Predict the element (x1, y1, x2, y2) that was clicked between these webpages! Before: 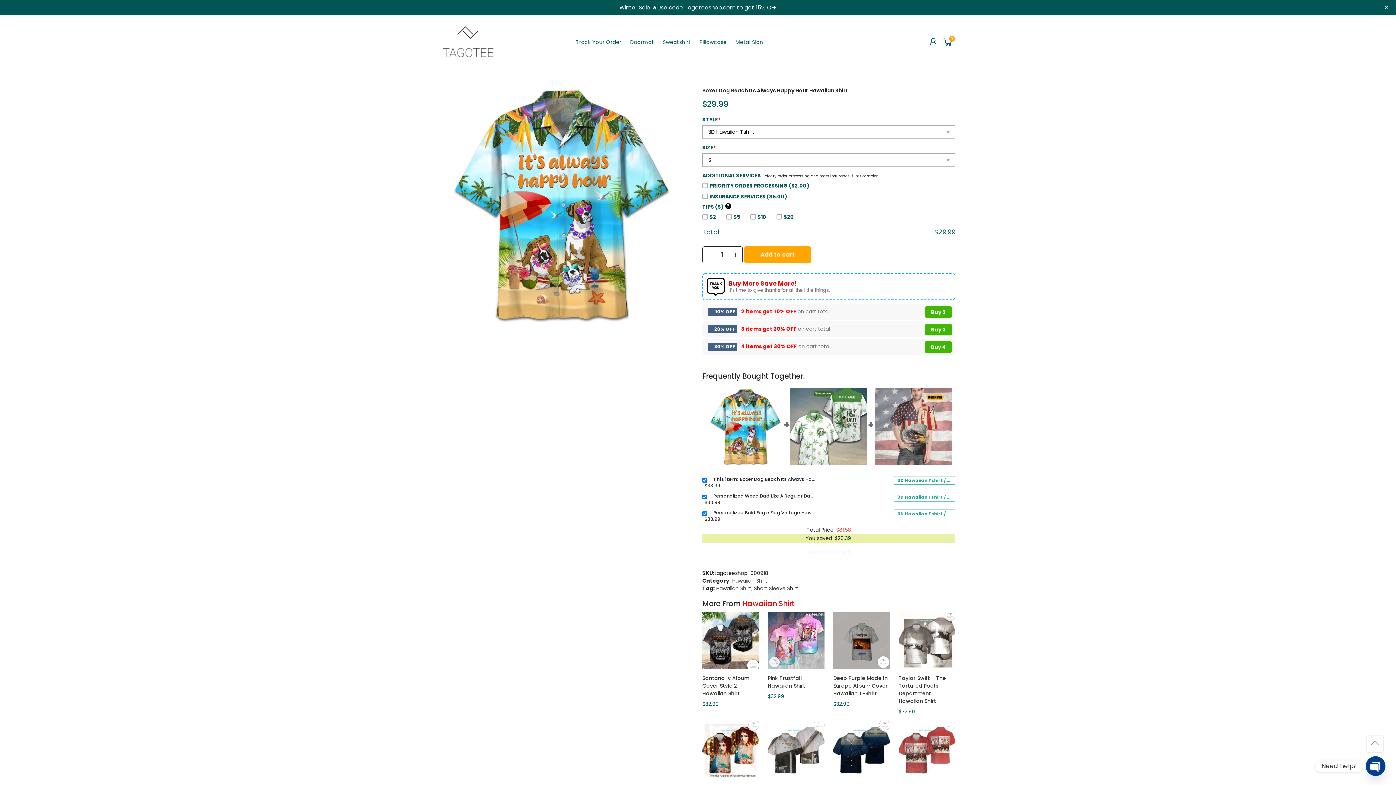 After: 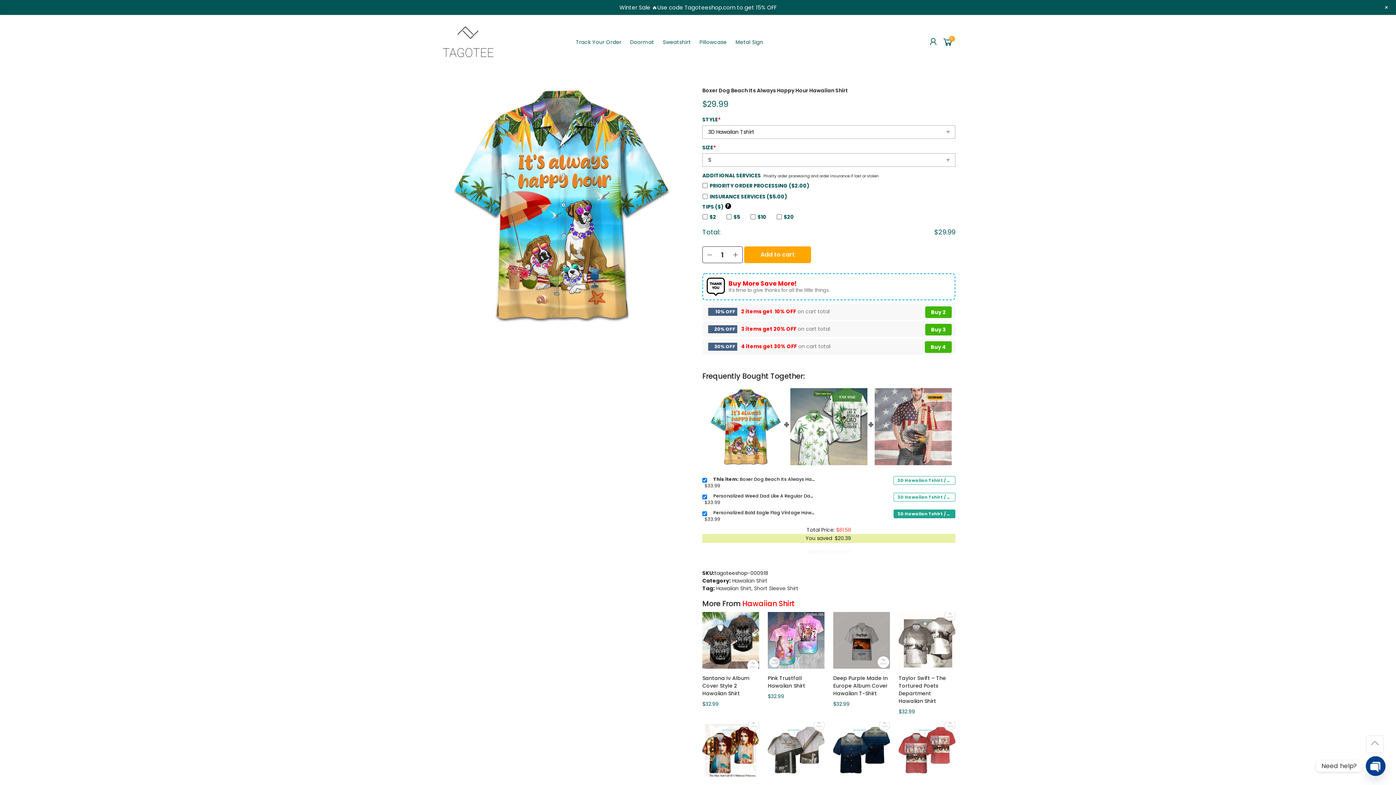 Action: label: 3D Hawaiian Tshirt / S / Priority Order Processing ($2.00) / $2 bbox: (893, 509, 955, 518)